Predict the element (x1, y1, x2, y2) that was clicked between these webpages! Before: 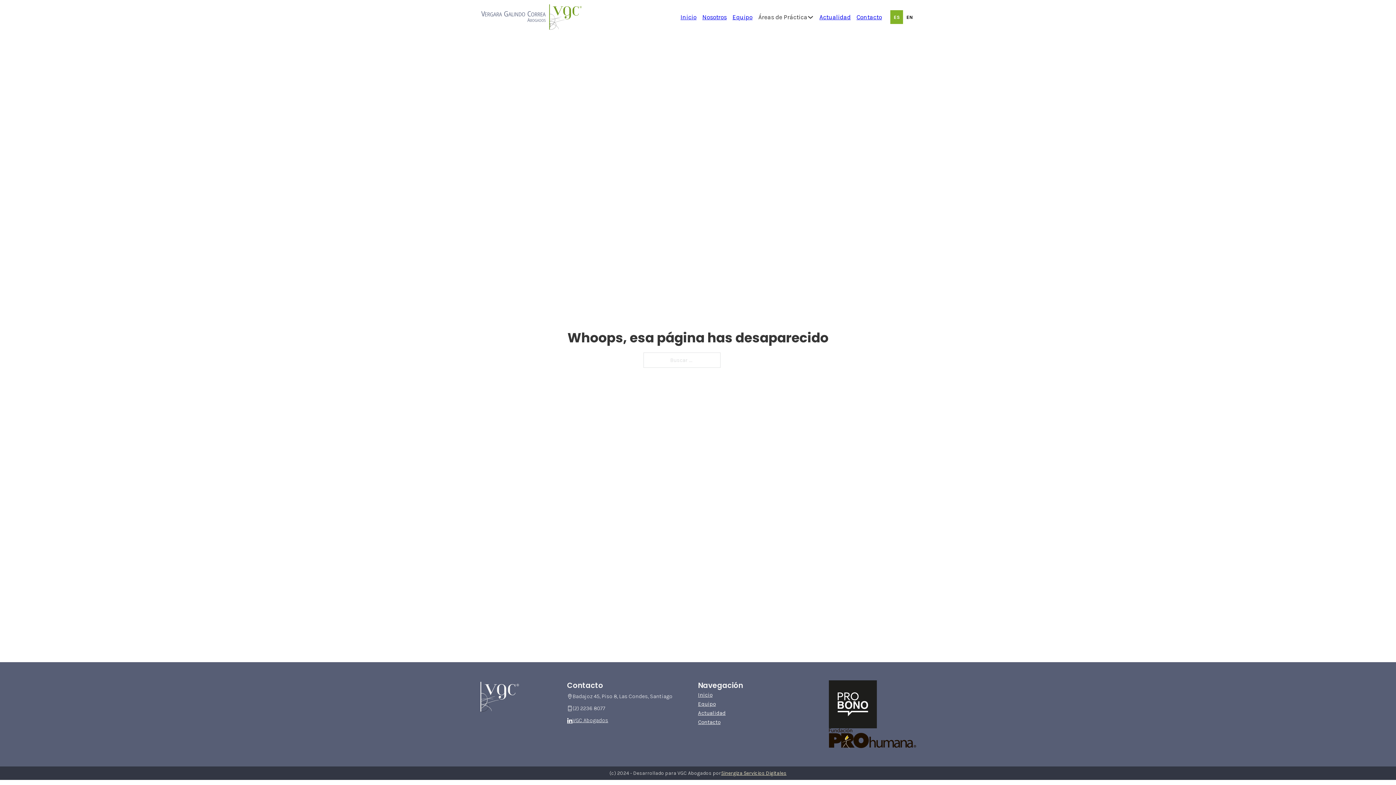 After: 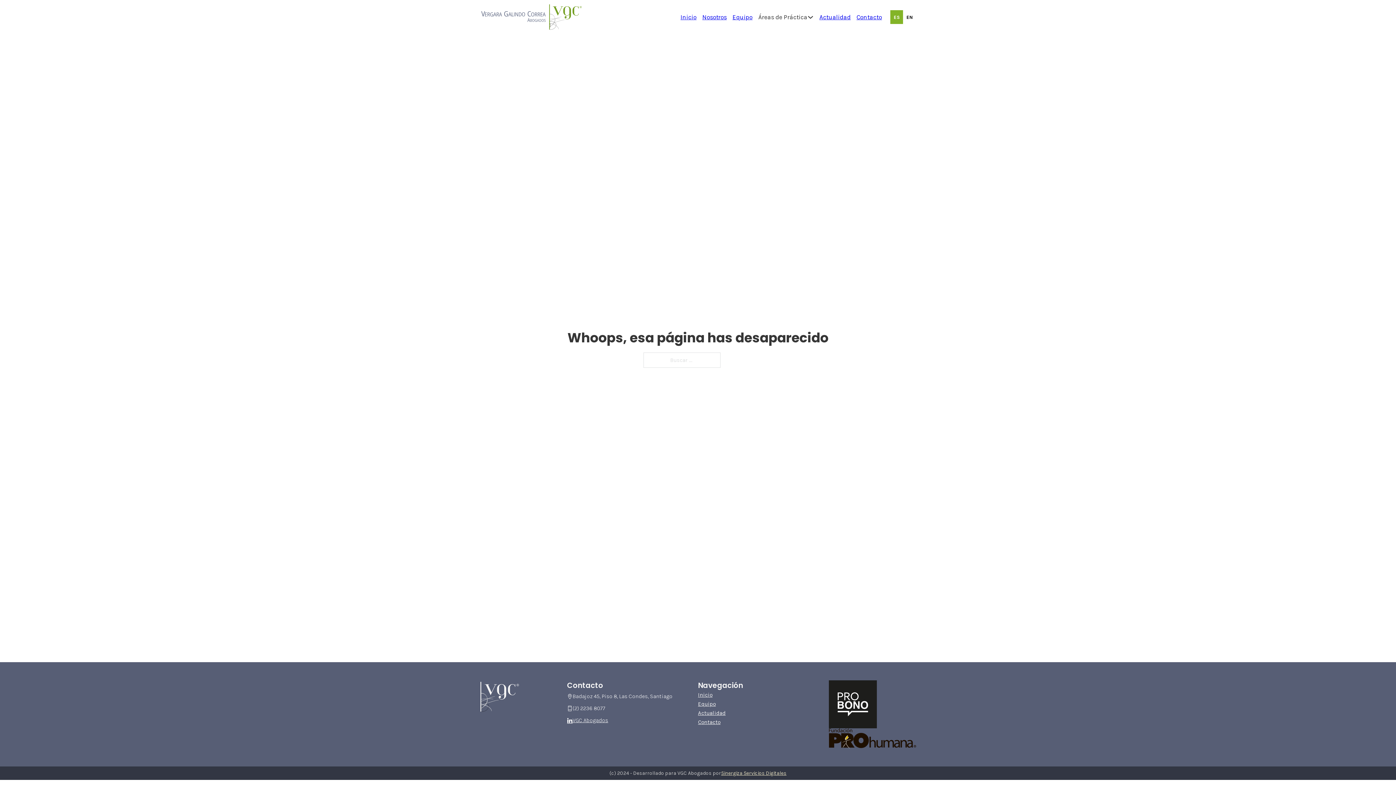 Action: bbox: (894, 14, 899, 19) label: ES